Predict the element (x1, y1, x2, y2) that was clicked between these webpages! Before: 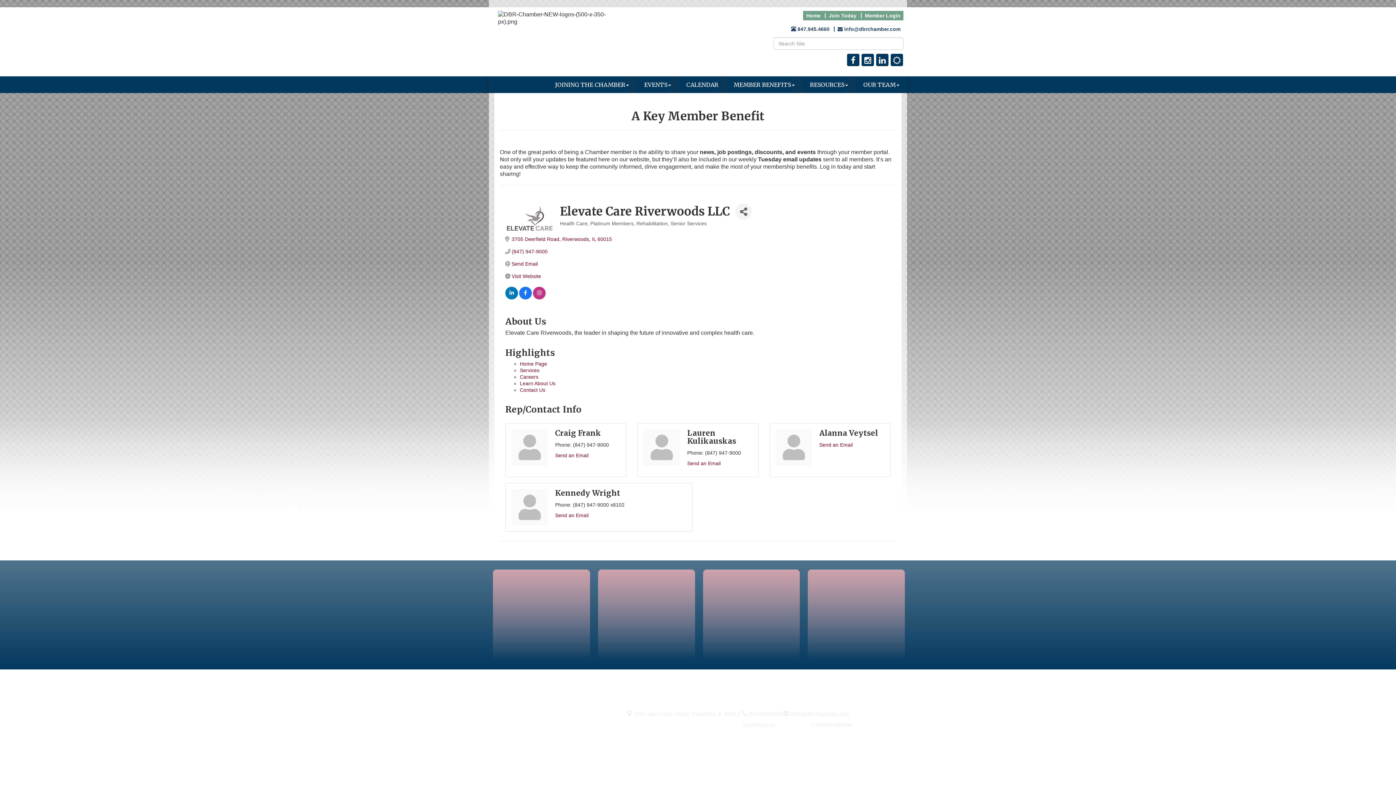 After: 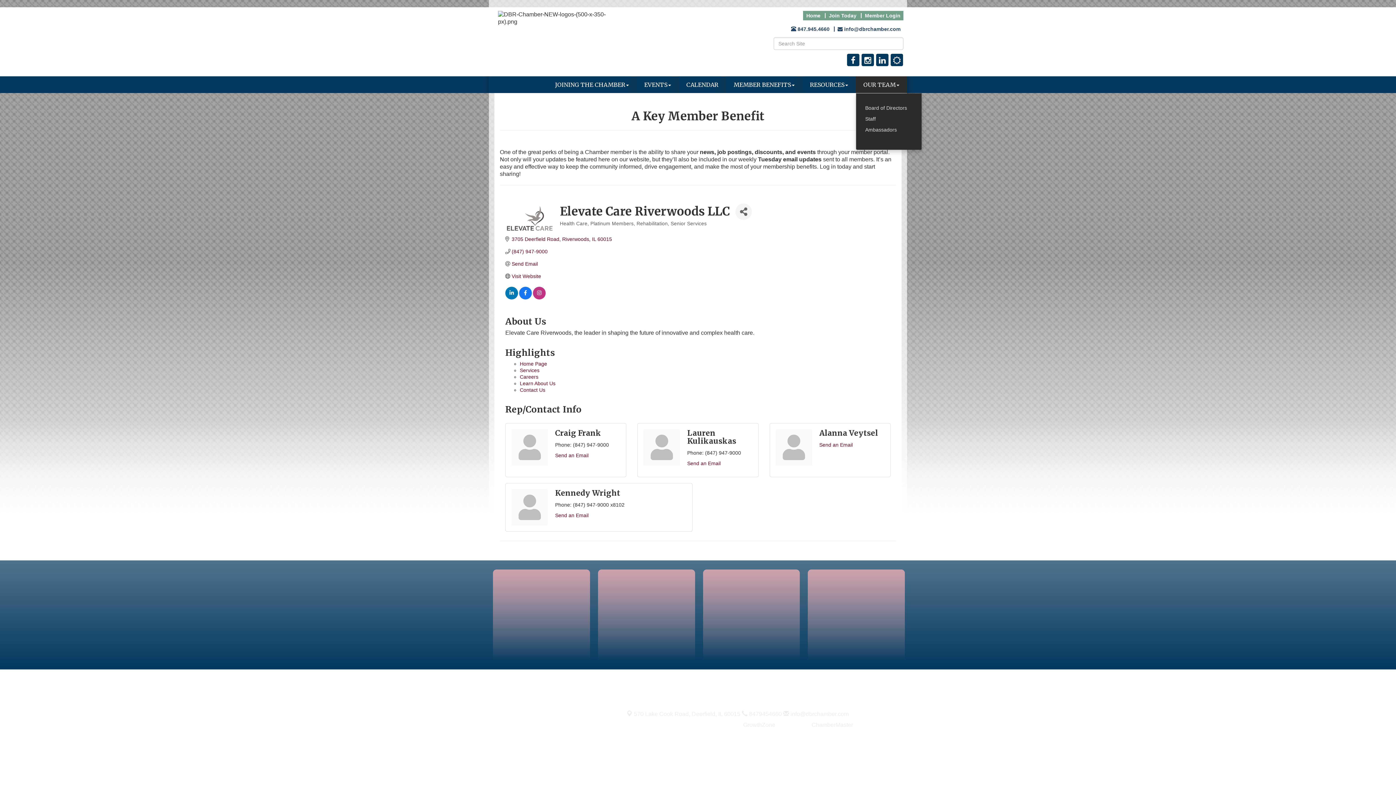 Action: label: OUR TEAM bbox: (856, 76, 907, 93)